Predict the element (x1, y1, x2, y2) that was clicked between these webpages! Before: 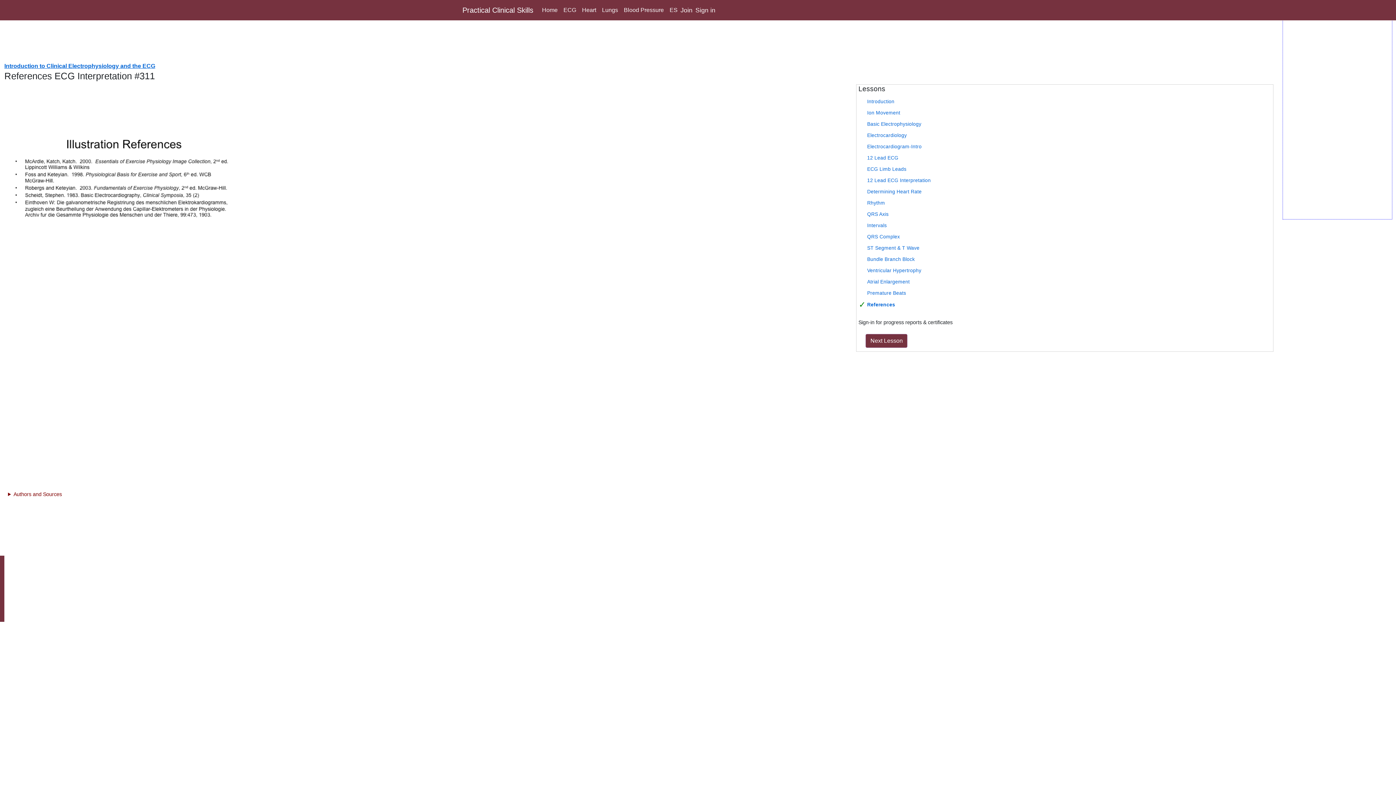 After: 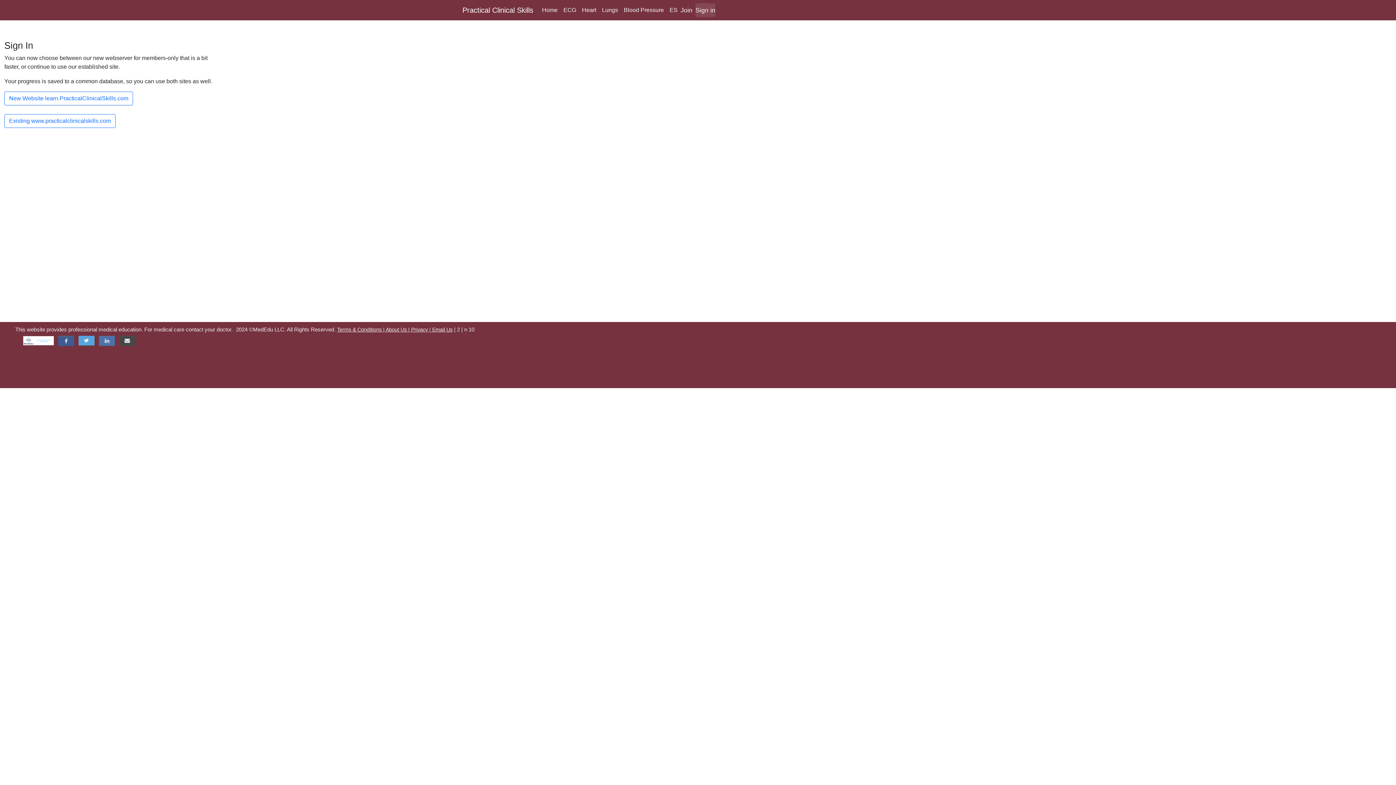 Action: label: Sign in bbox: (695, 3, 715, 17)